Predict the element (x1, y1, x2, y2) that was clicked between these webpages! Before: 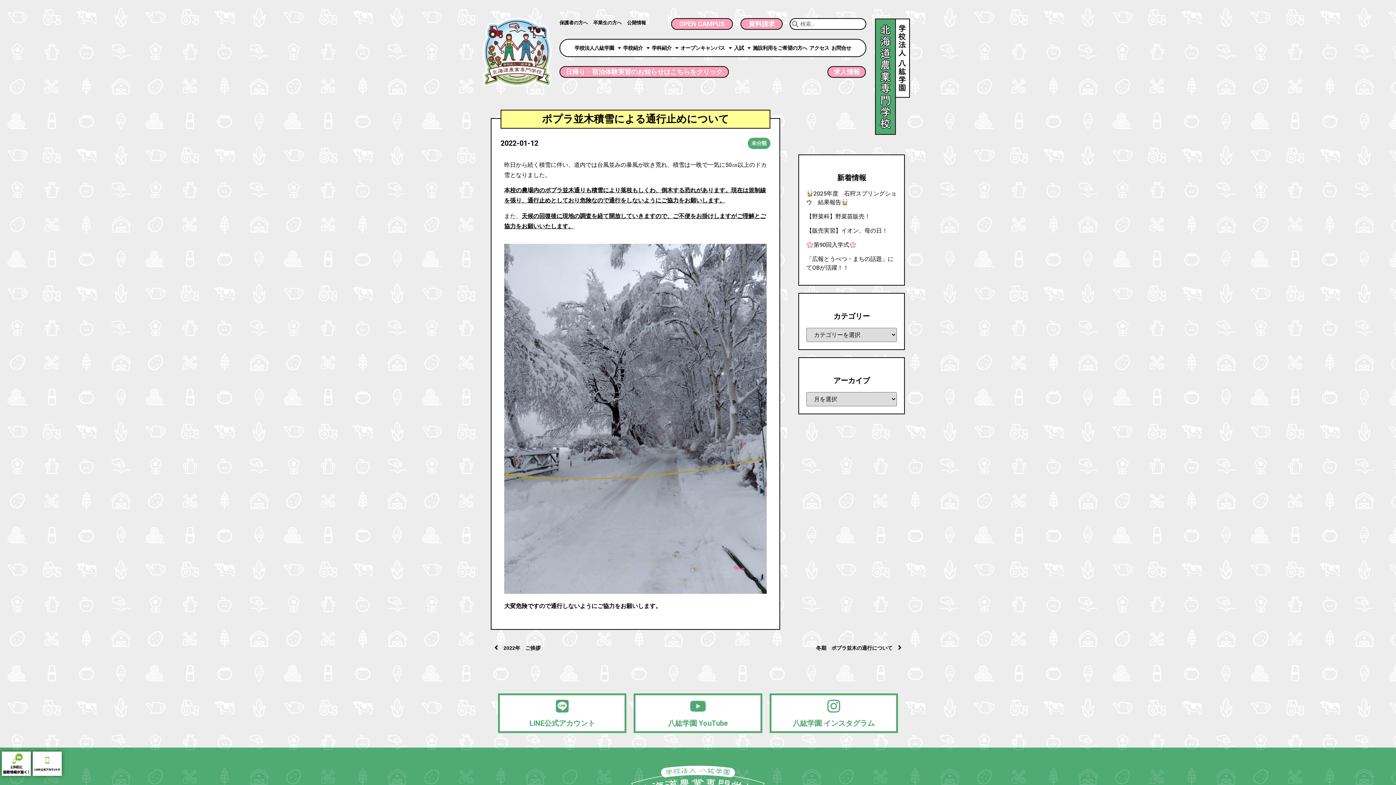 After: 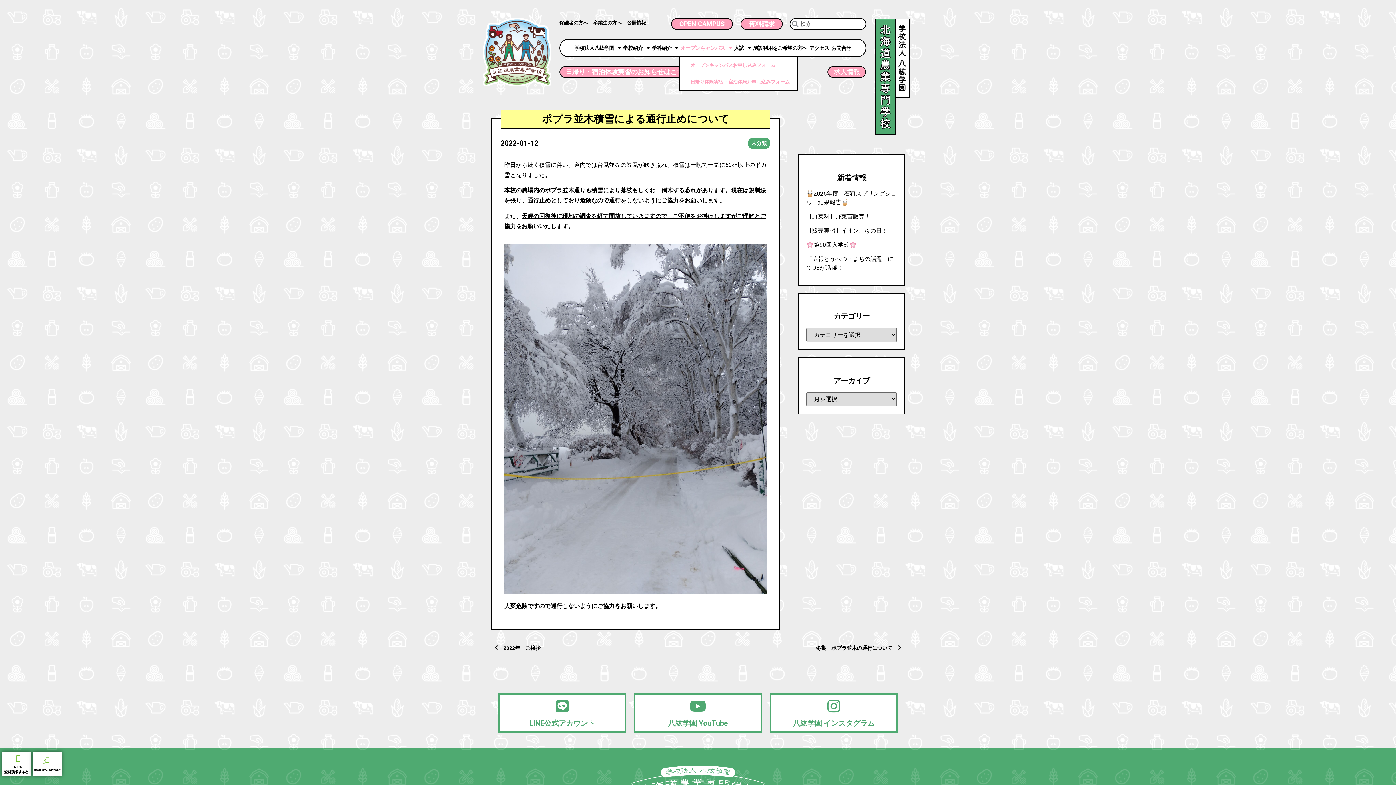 Action: bbox: (679, 39, 733, 56) label: オープンキャンパス